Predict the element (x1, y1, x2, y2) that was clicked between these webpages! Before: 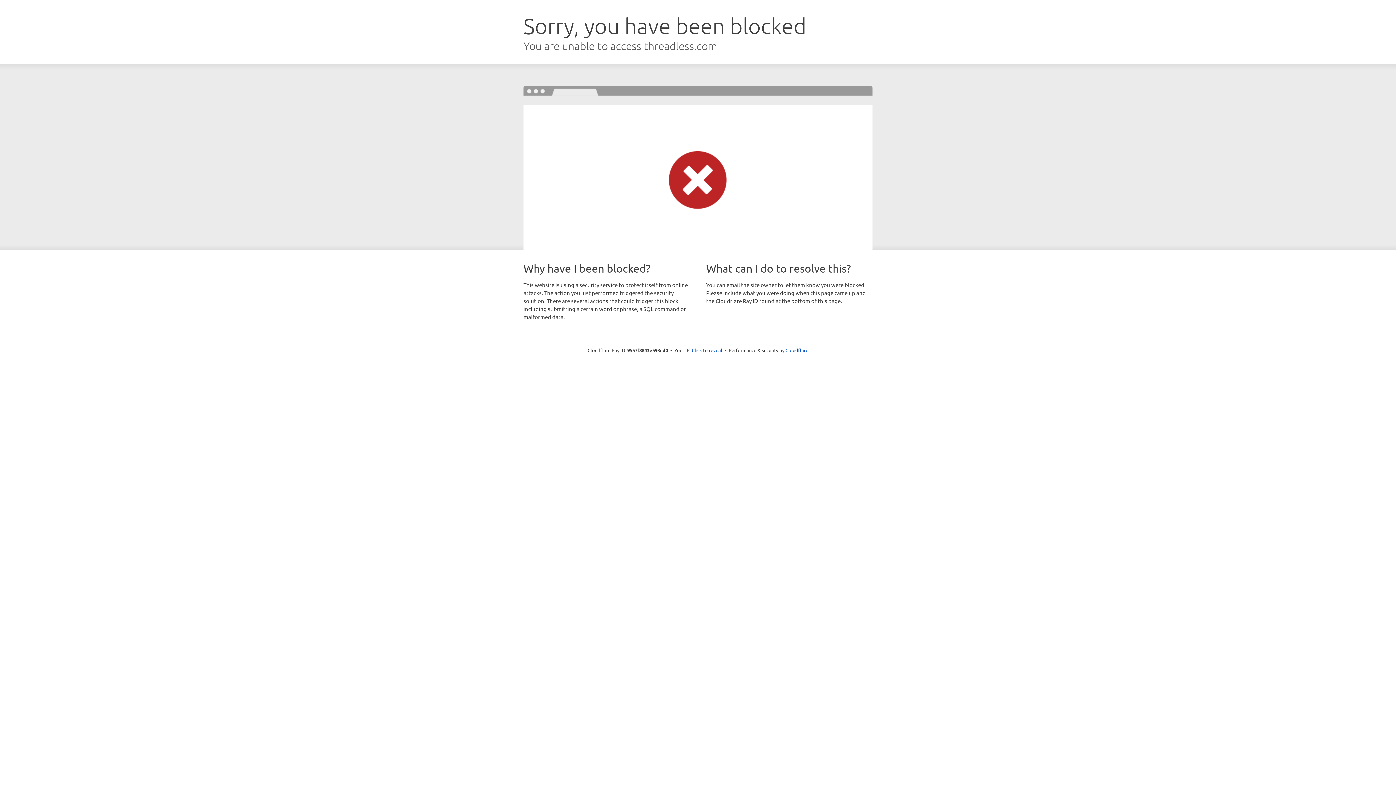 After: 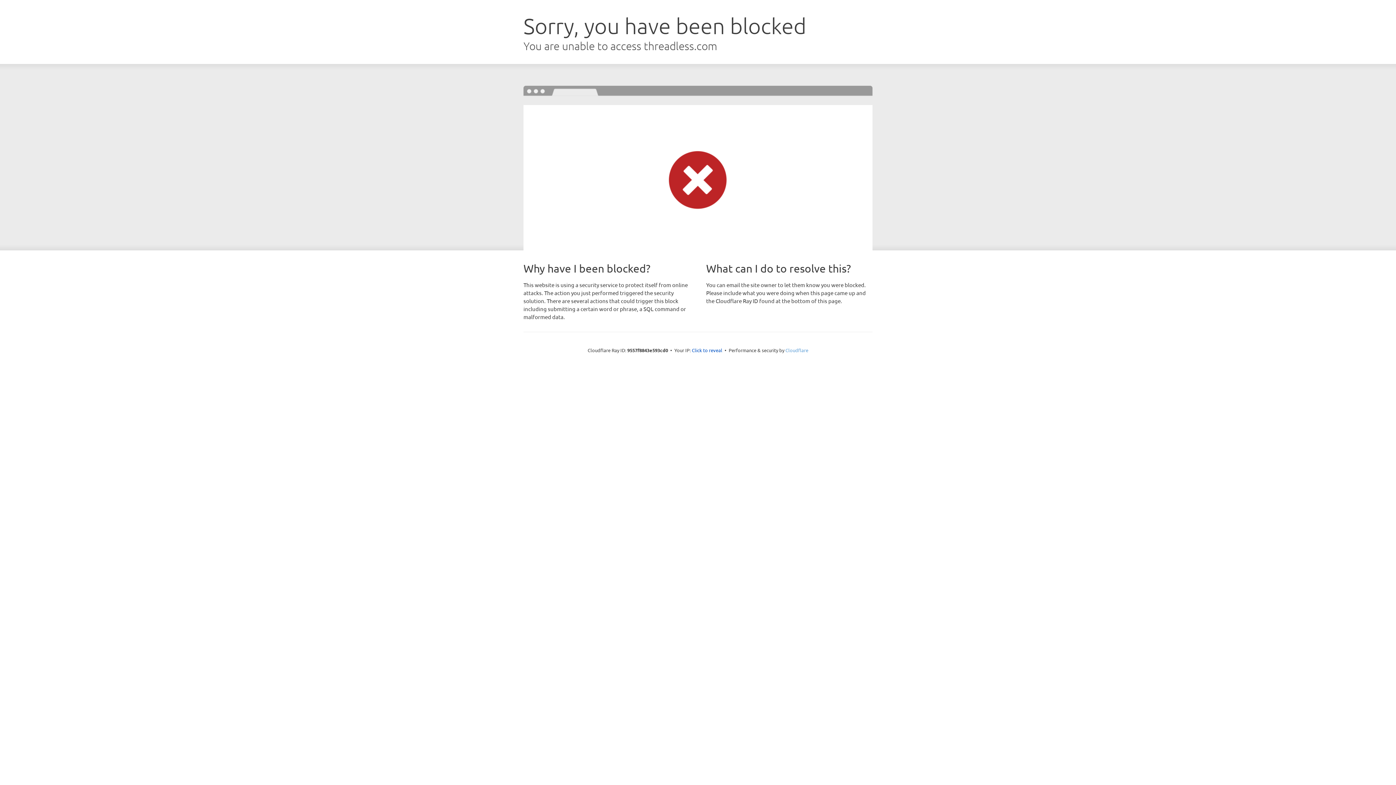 Action: bbox: (785, 347, 808, 353) label: Cloudflare